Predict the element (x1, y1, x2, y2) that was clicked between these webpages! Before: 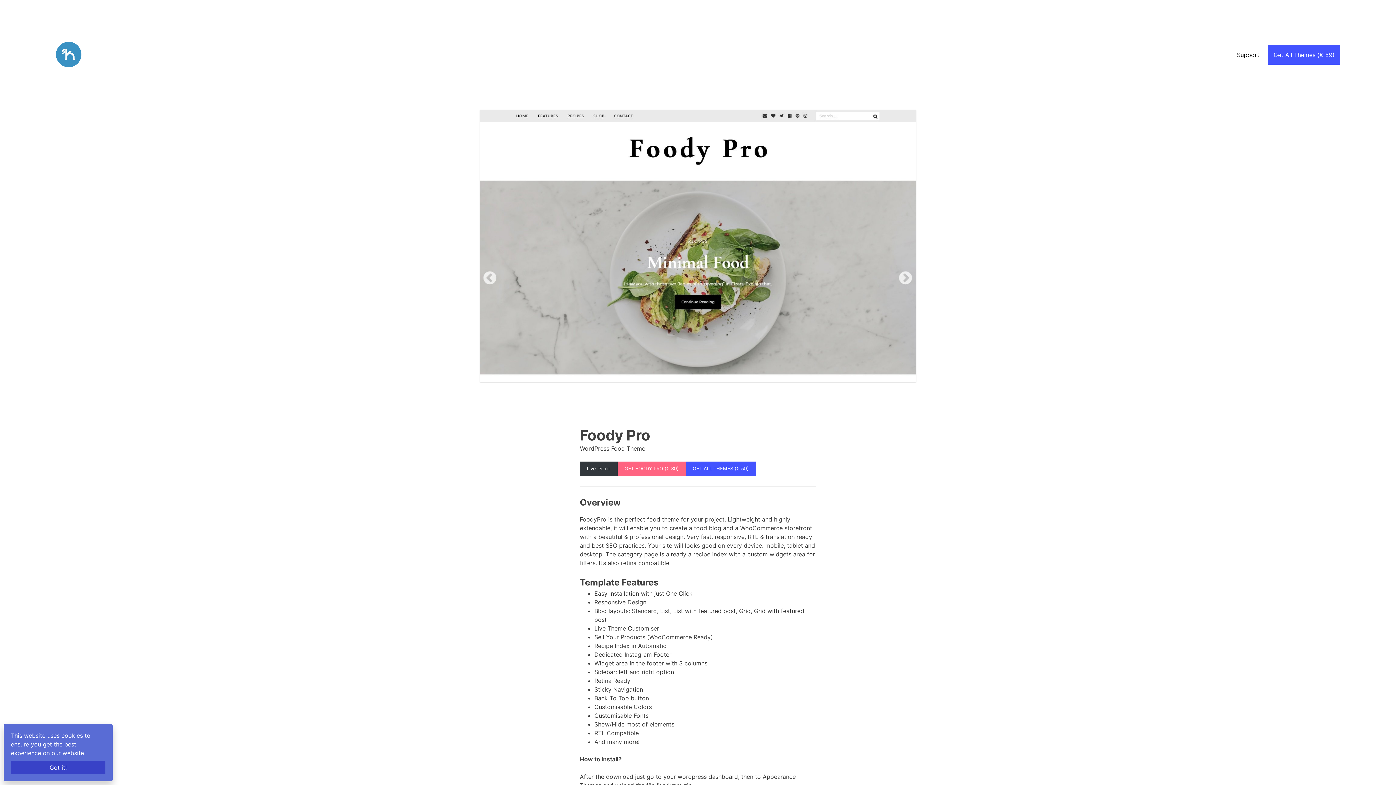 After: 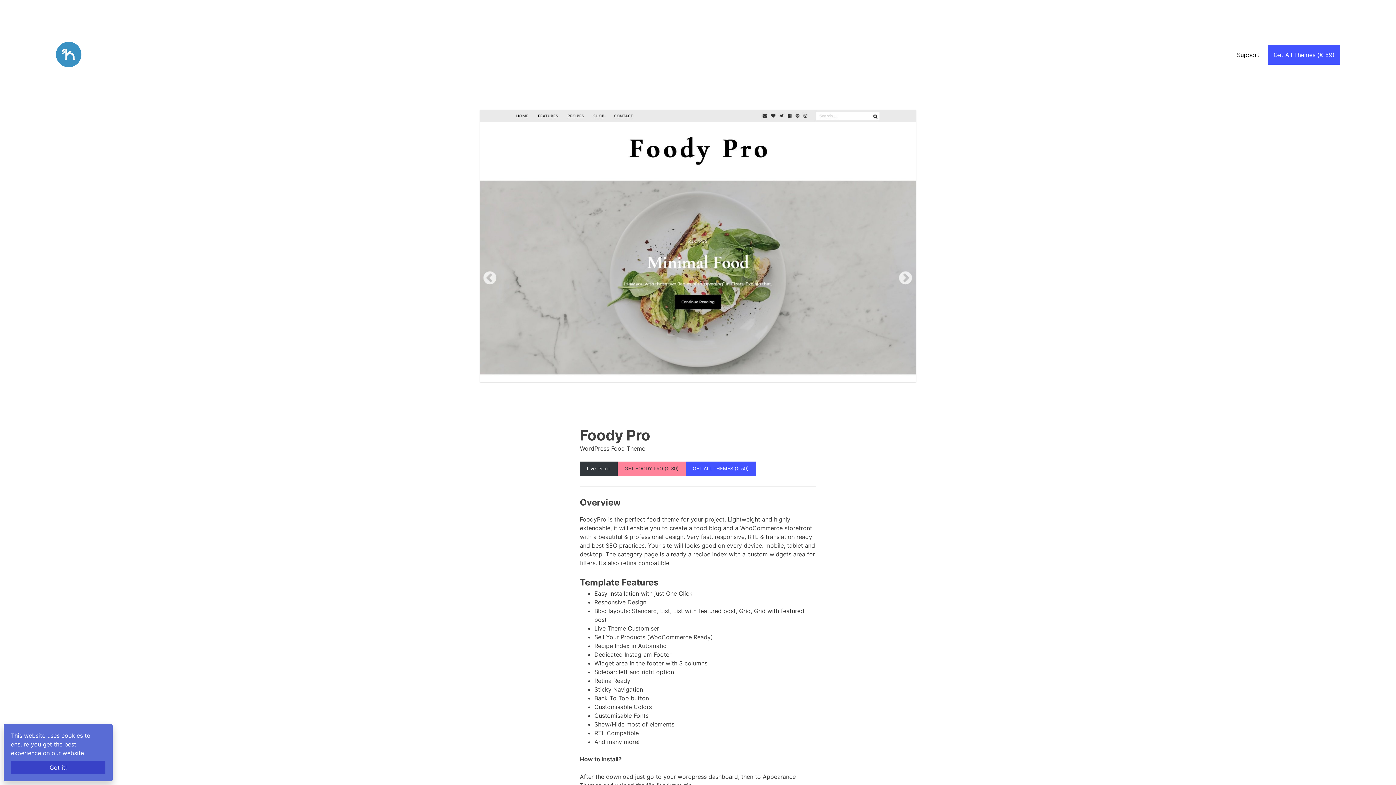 Action: label: GET FOODY PRO (€ 39) bbox: (617, 461, 685, 476)